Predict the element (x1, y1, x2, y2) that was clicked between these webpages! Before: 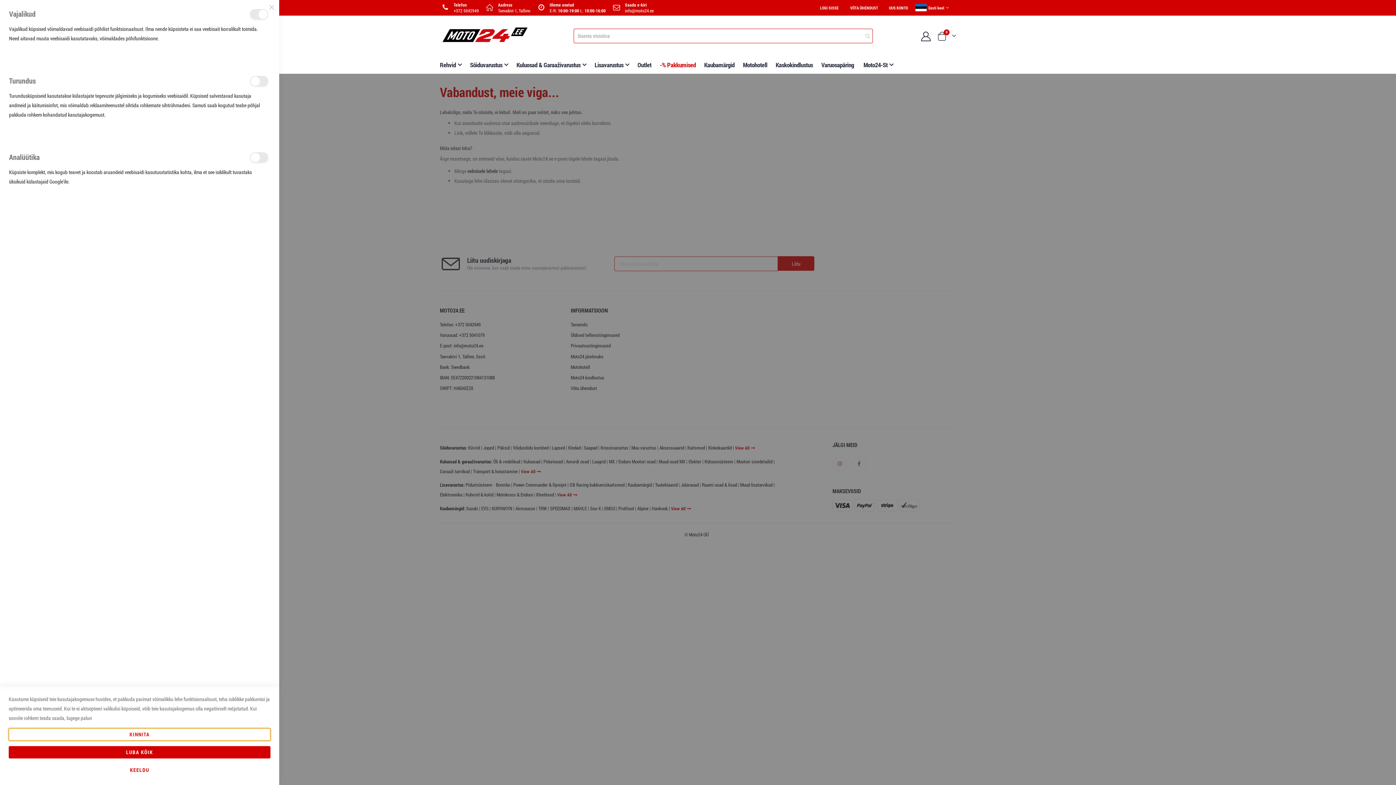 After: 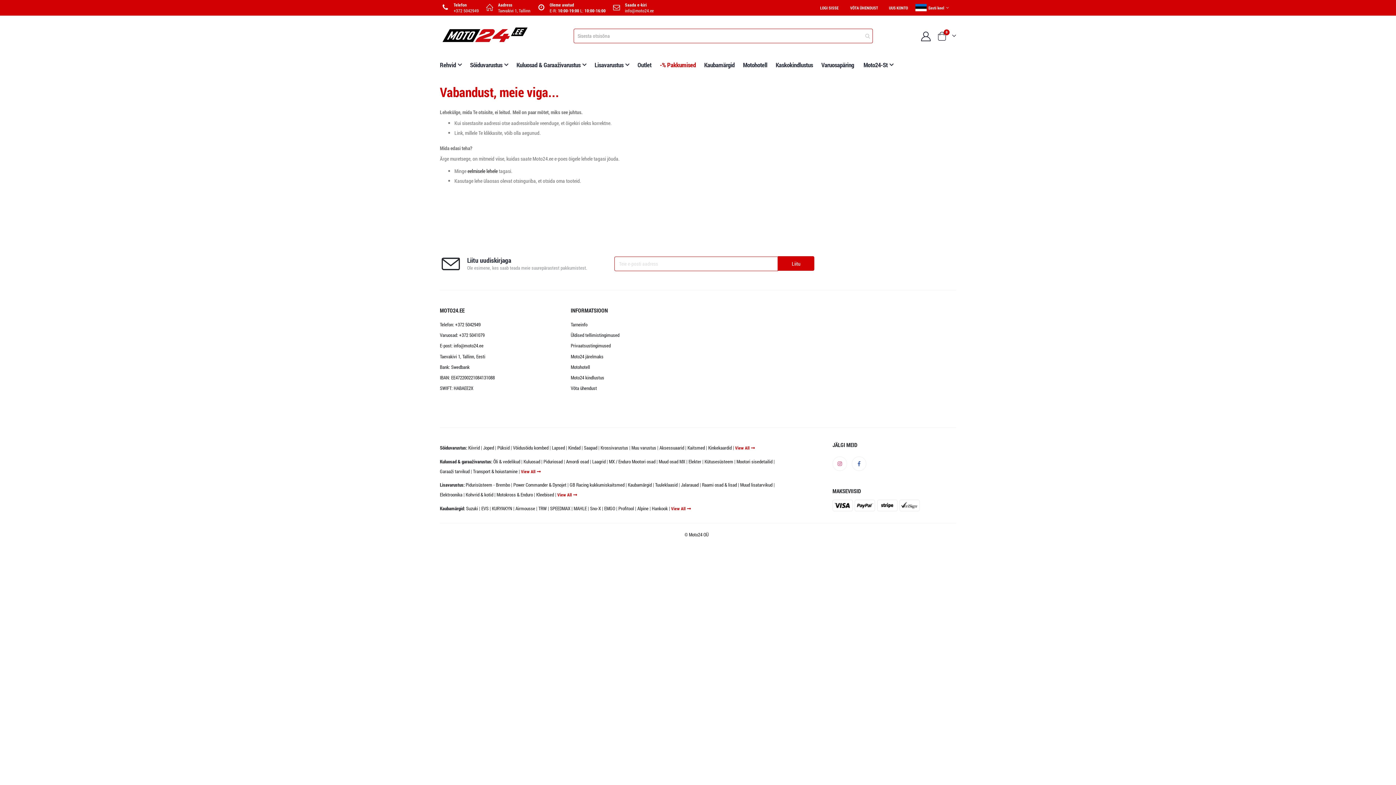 Action: bbox: (8, 746, 270, 758) label: LUBA KÕIK